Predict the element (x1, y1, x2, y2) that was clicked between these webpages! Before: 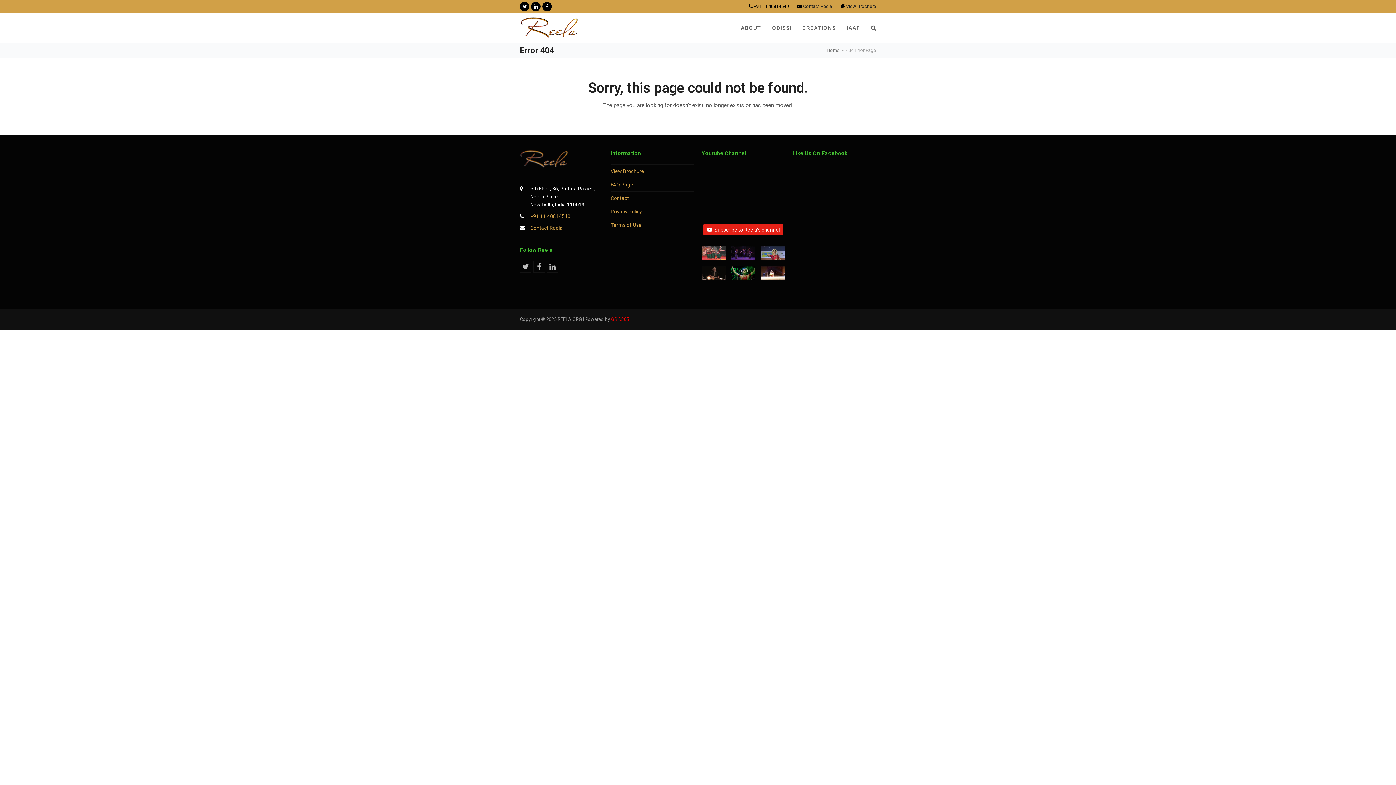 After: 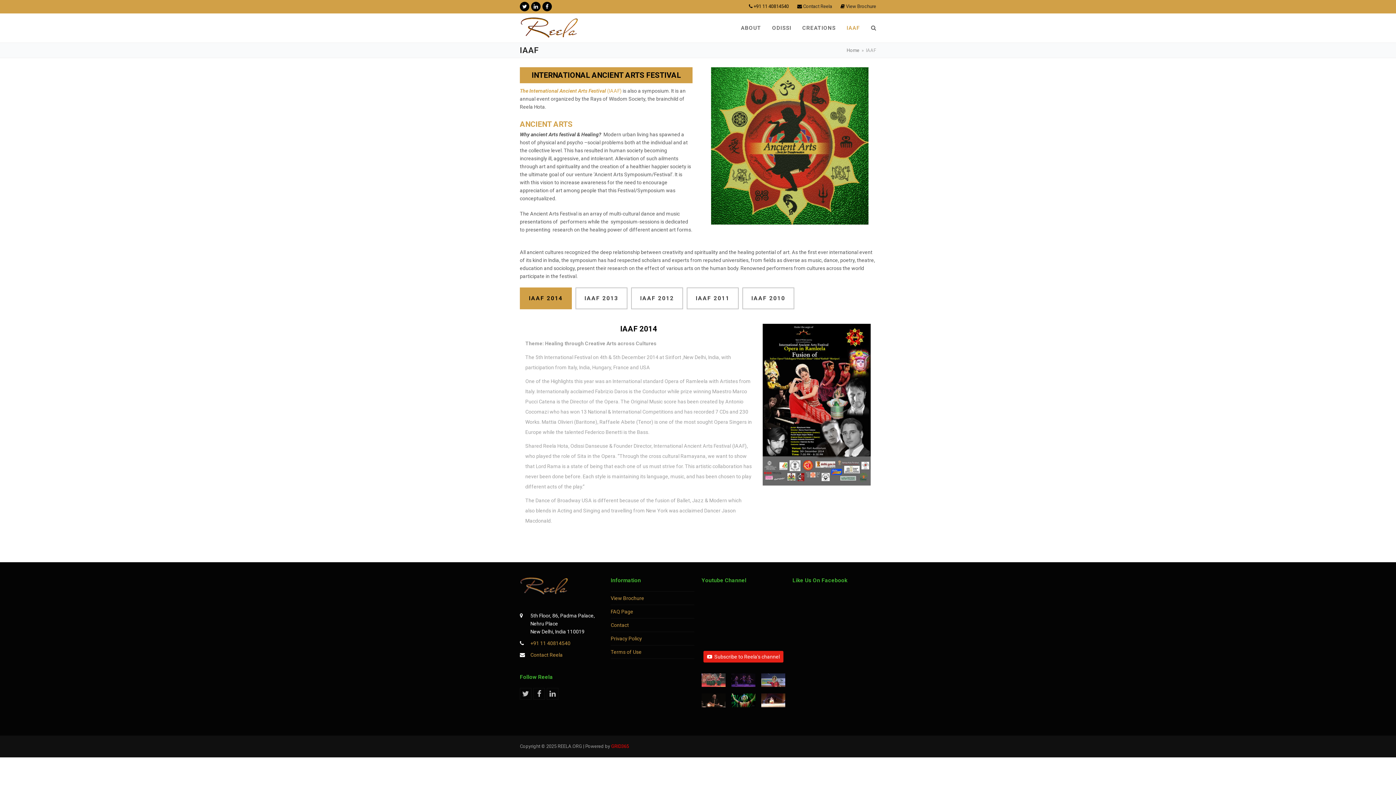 Action: bbox: (841, 18, 865, 37) label: IAAF